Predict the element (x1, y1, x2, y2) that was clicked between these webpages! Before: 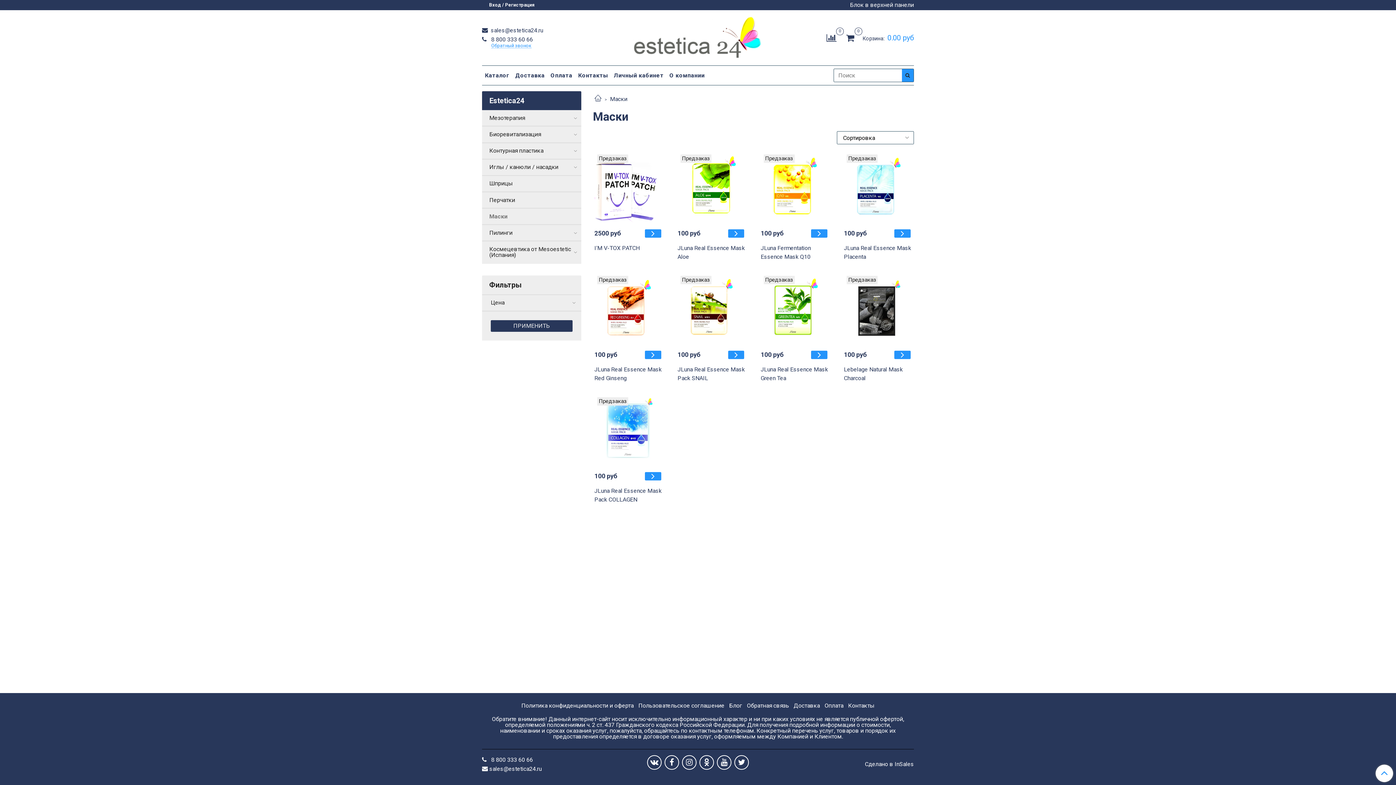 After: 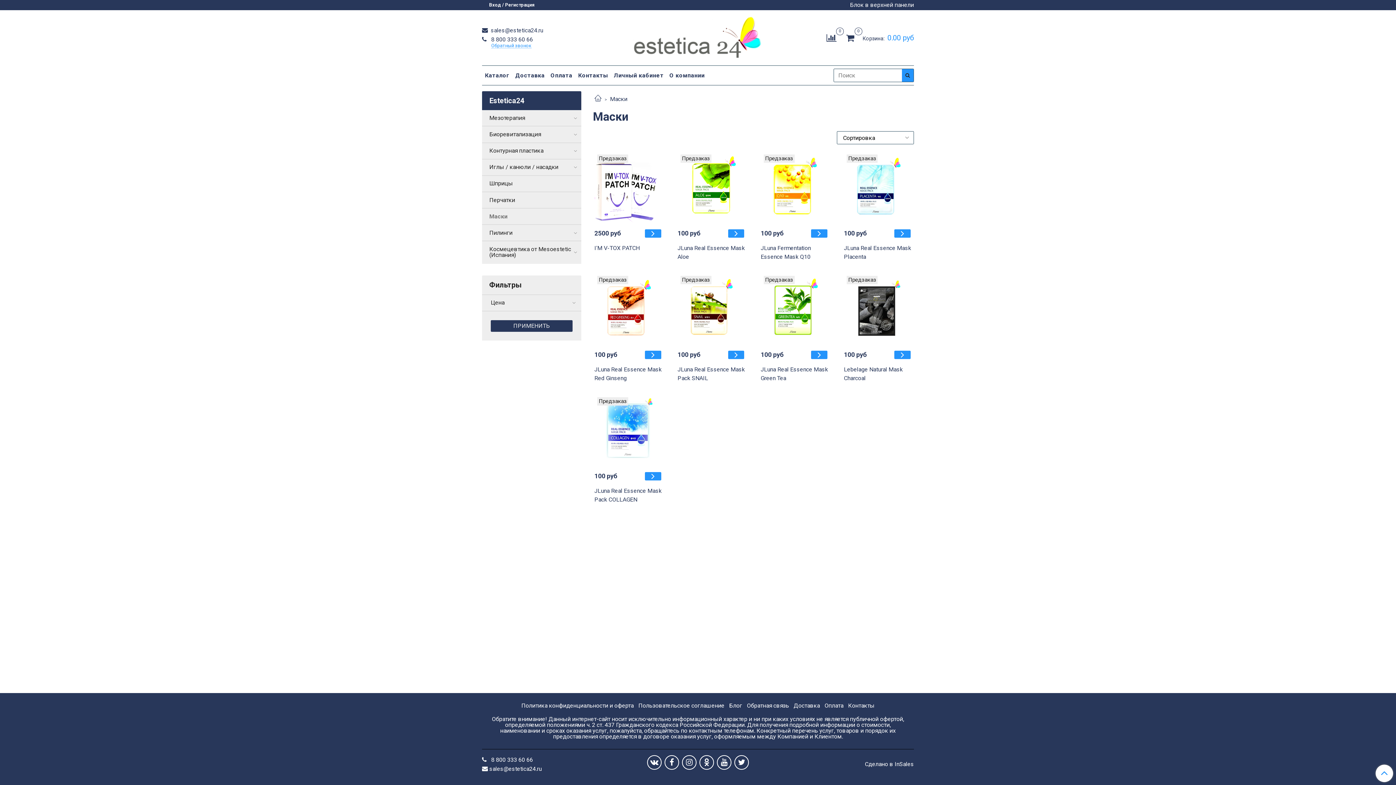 Action: label:  8 800 333 60 66 bbox: (482, 756, 533, 763)